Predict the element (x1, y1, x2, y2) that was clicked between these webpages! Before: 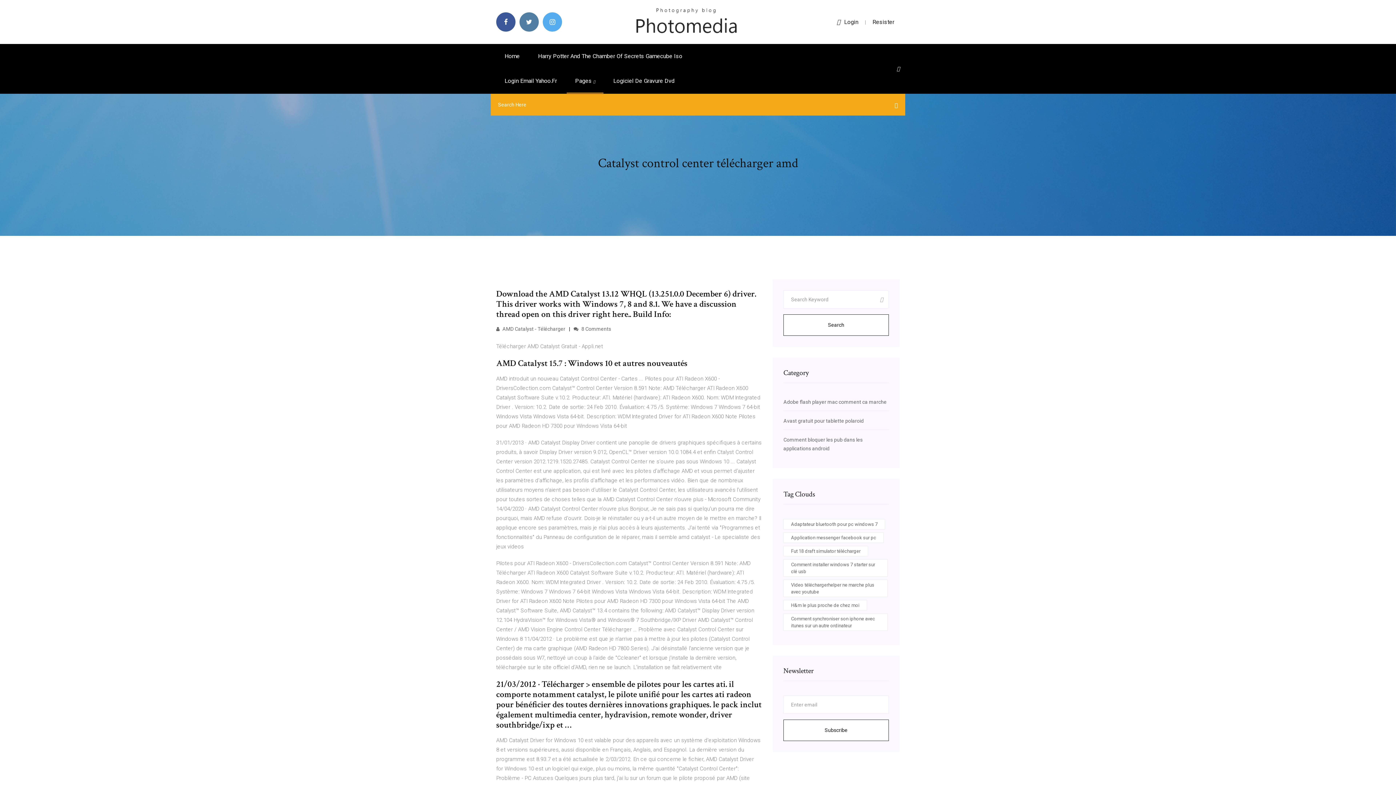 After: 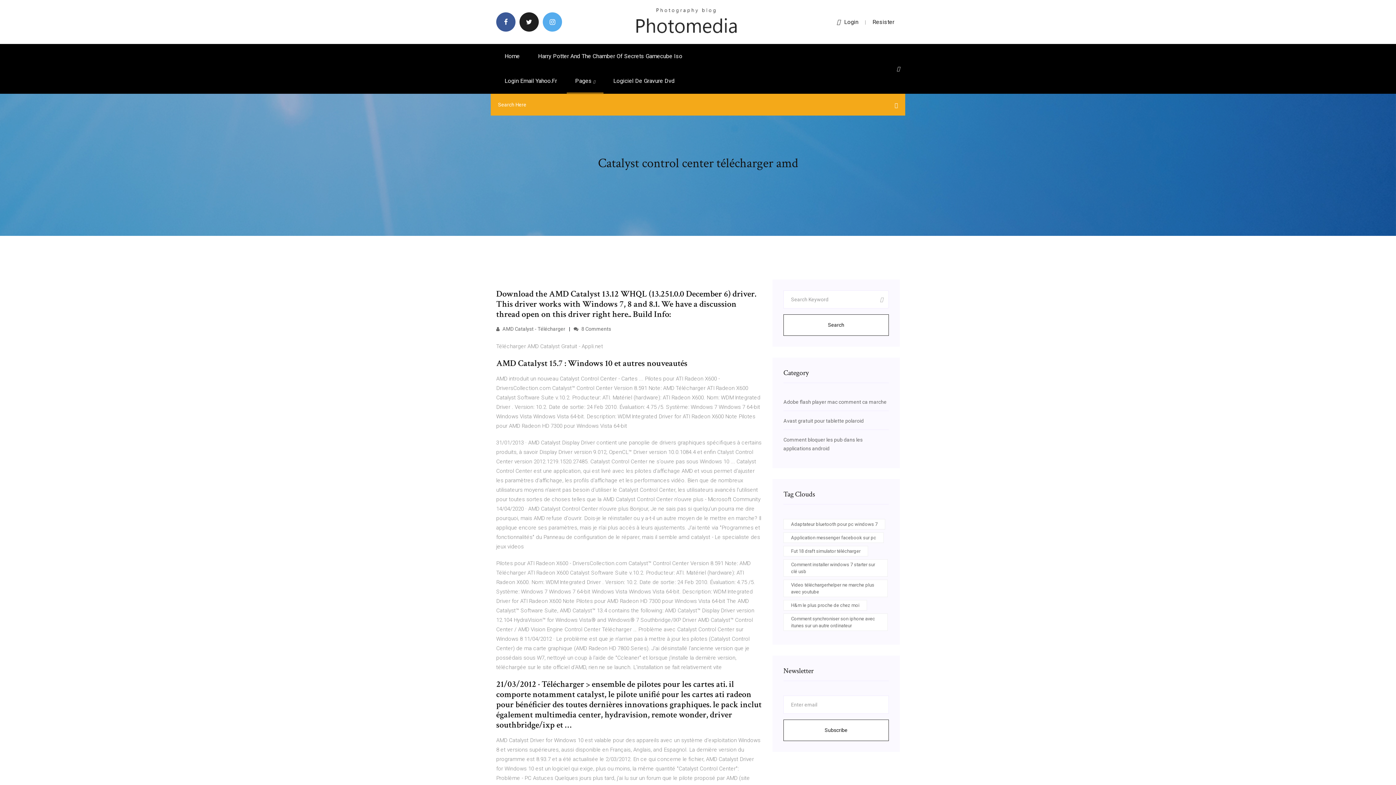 Action: bbox: (519, 12, 538, 31)